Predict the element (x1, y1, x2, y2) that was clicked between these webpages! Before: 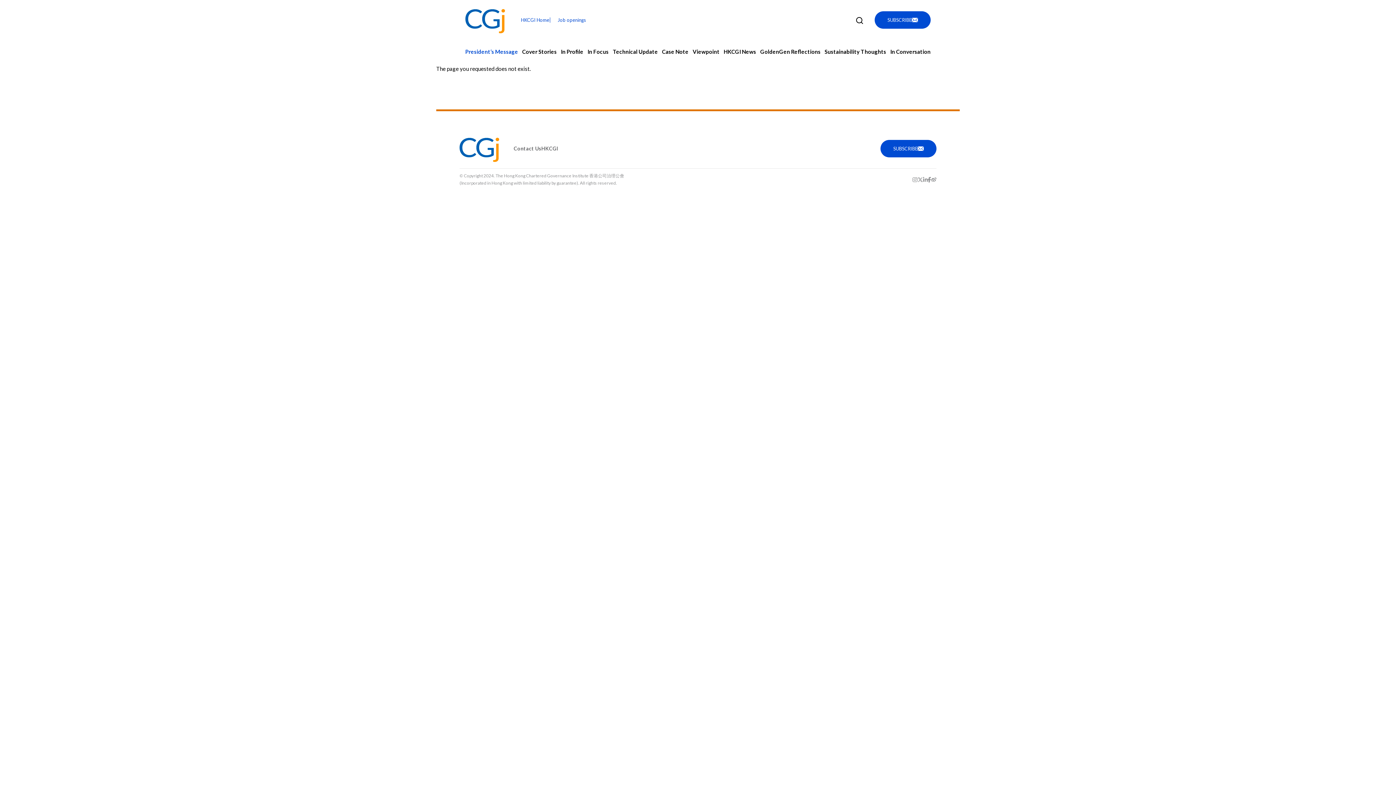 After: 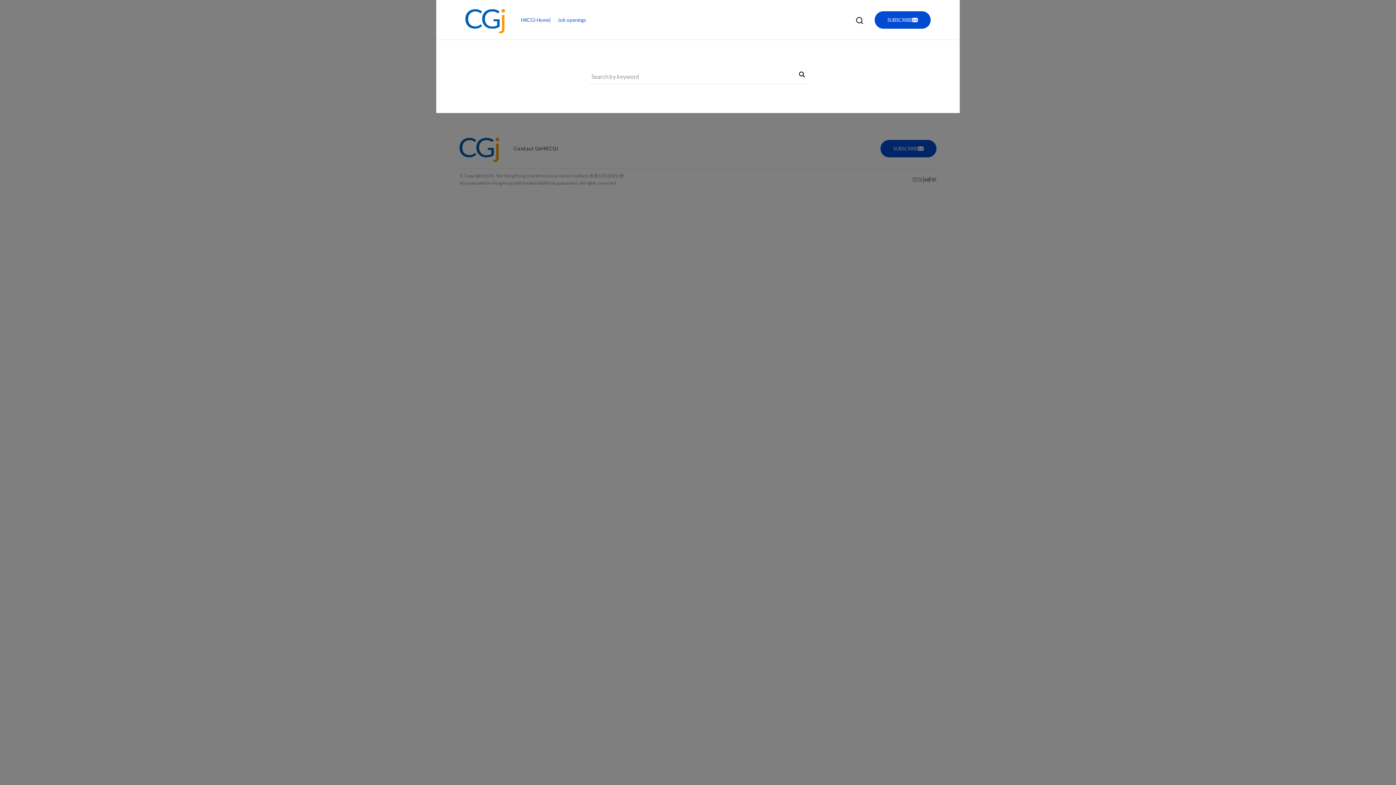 Action: bbox: (856, 15, 863, 24)